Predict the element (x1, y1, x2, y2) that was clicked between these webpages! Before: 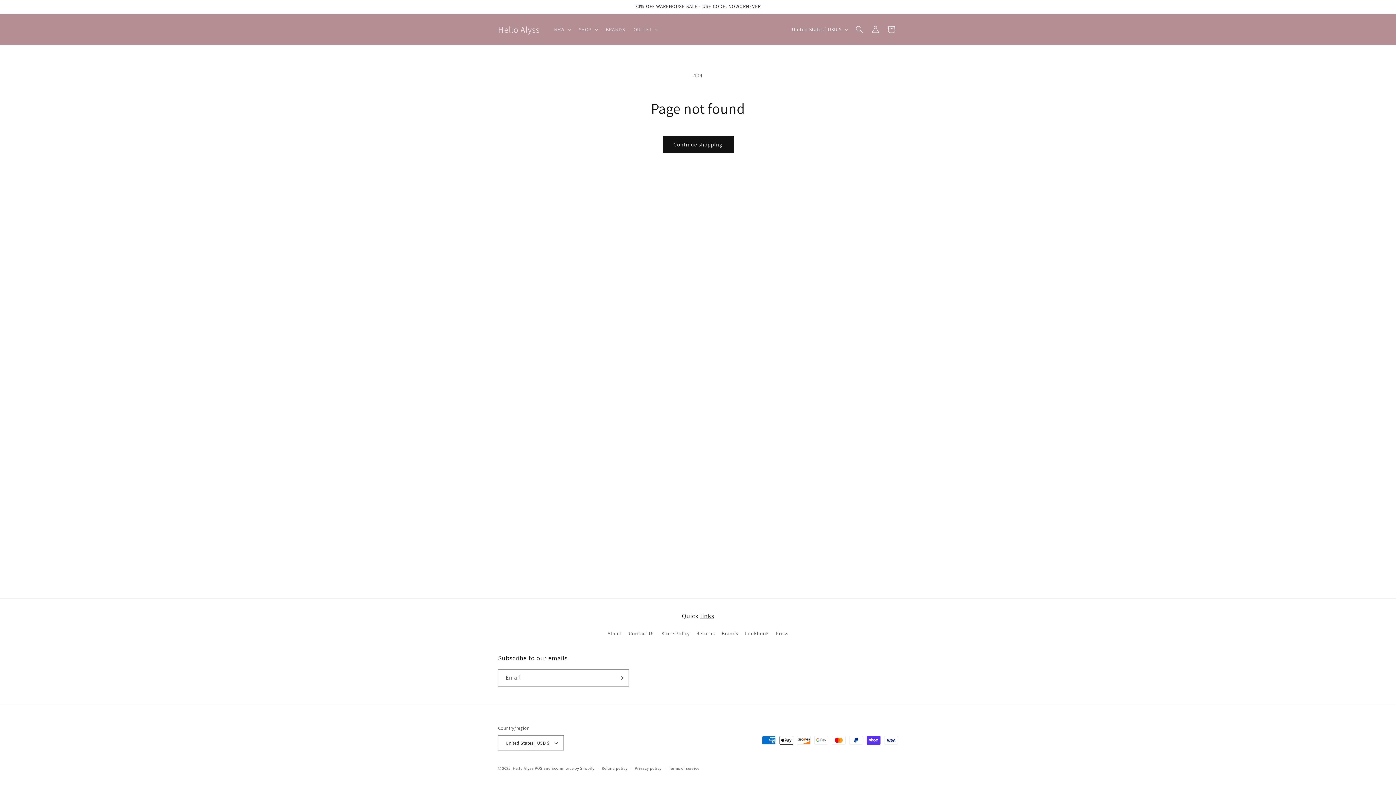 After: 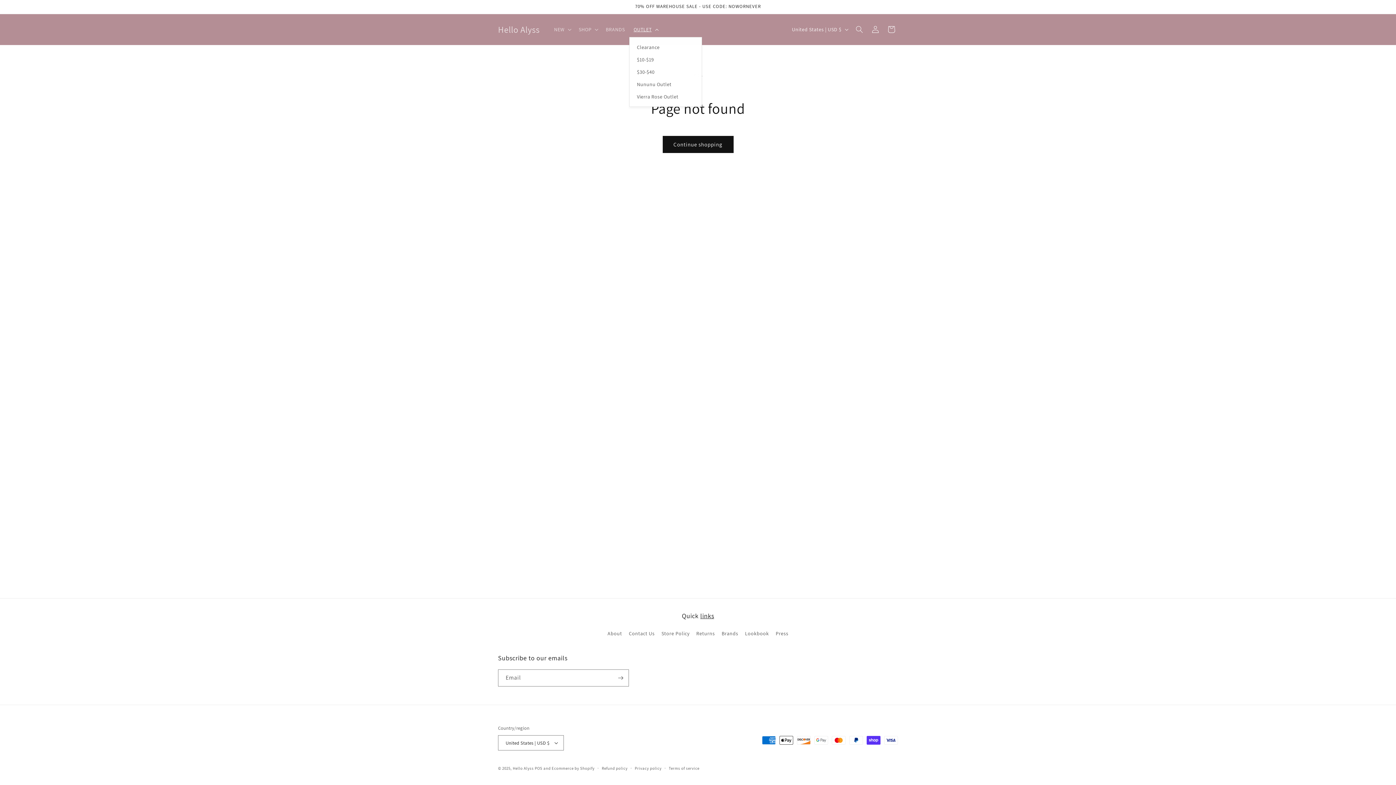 Action: label: OUTLET bbox: (629, 21, 661, 37)